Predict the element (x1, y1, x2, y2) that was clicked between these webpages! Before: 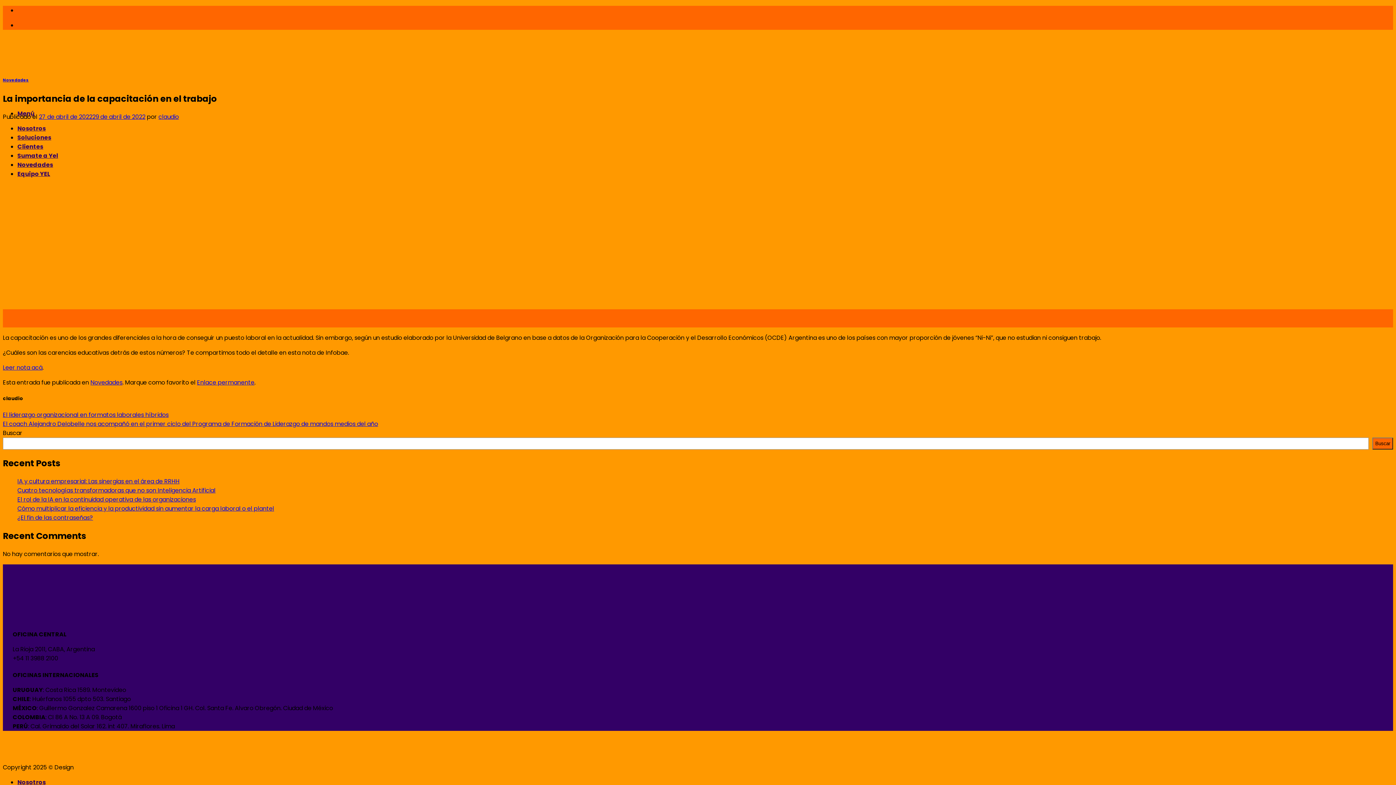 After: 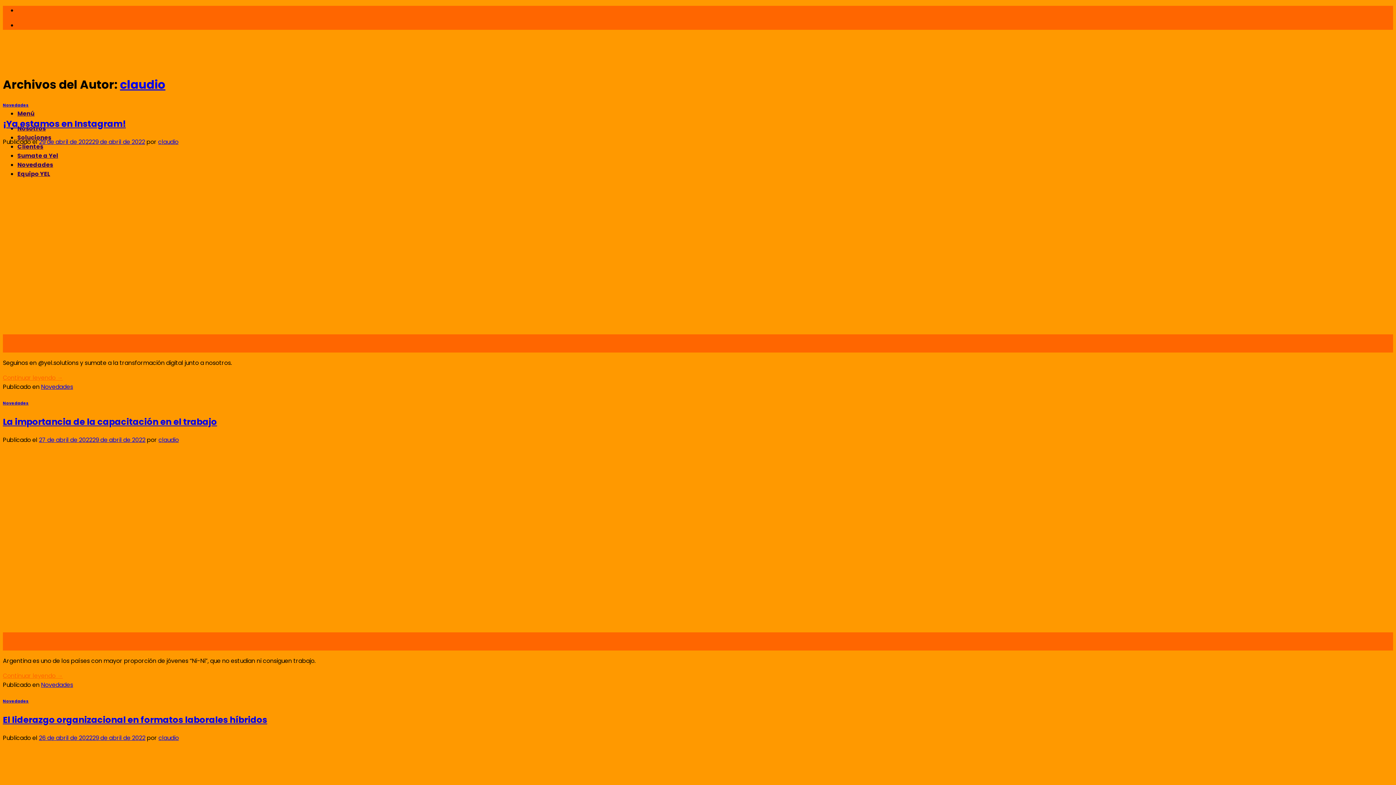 Action: label: claudio bbox: (158, 112, 178, 121)